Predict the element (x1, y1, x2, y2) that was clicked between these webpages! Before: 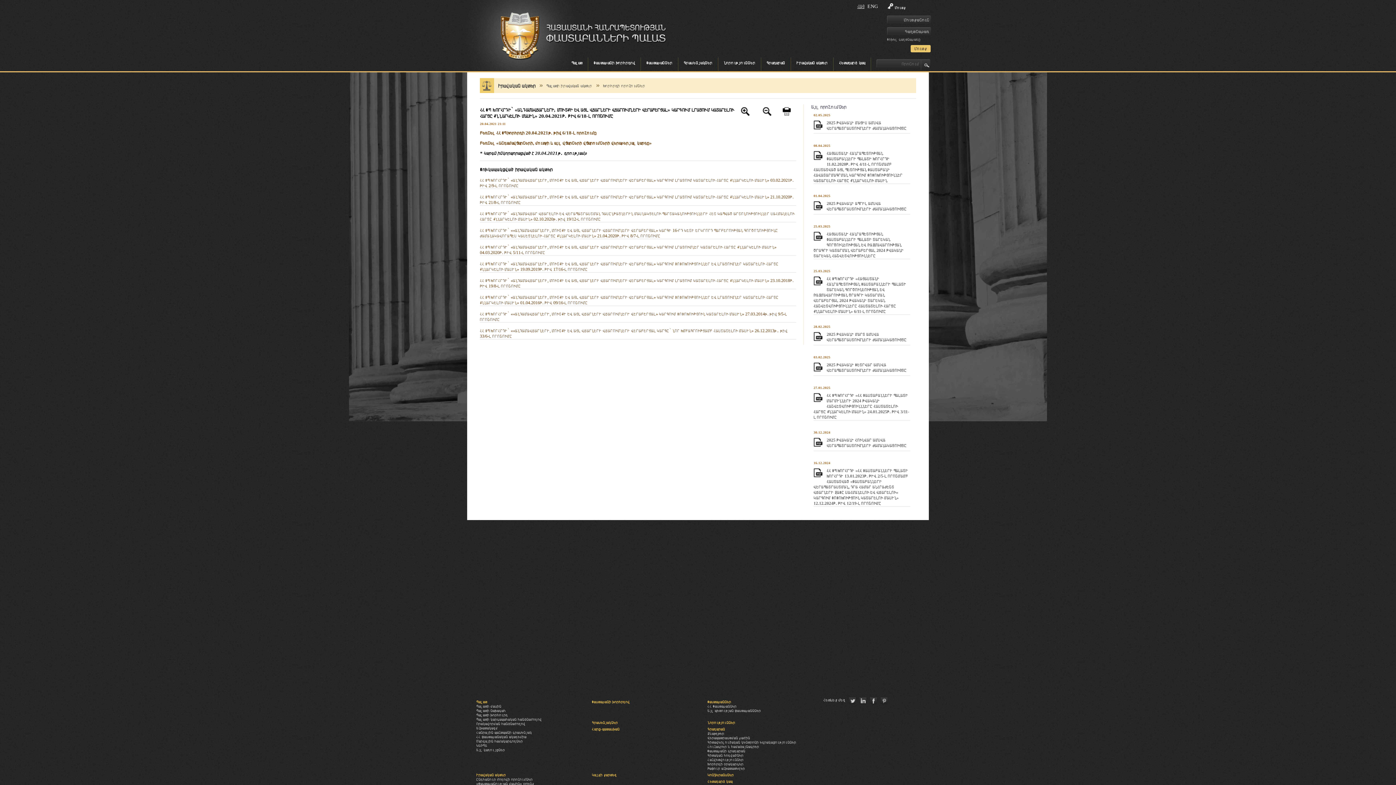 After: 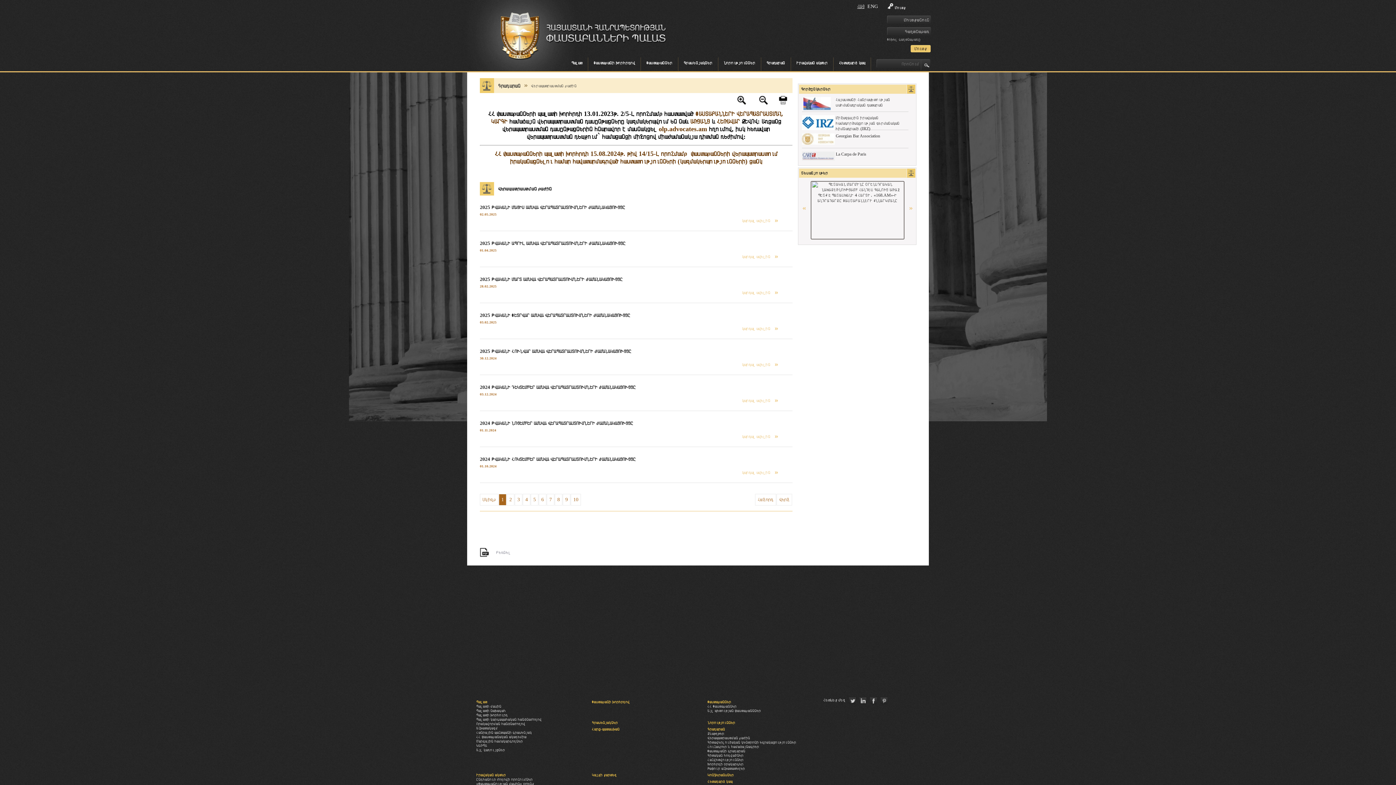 Action: label: Վերապատրաստման բաժին bbox: (707, 736, 823, 740)